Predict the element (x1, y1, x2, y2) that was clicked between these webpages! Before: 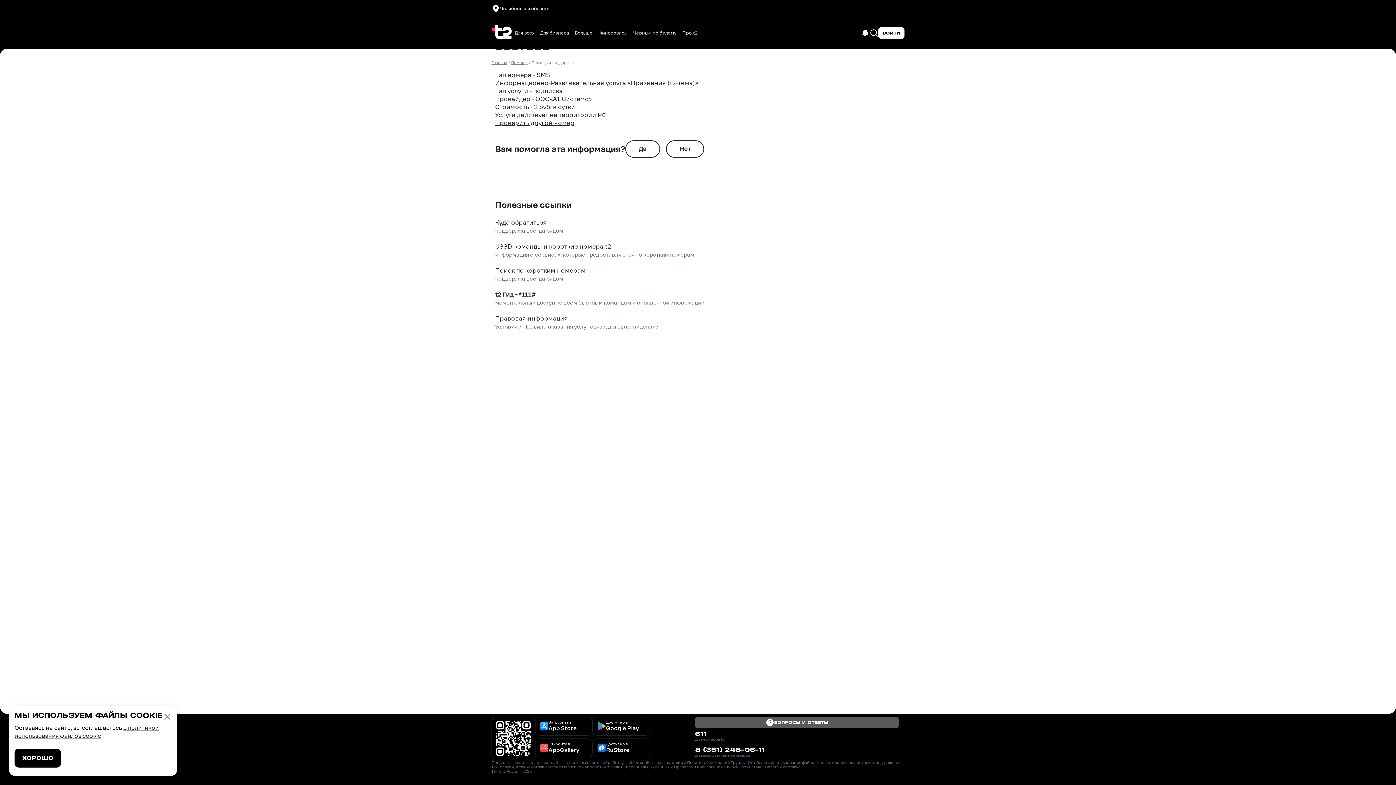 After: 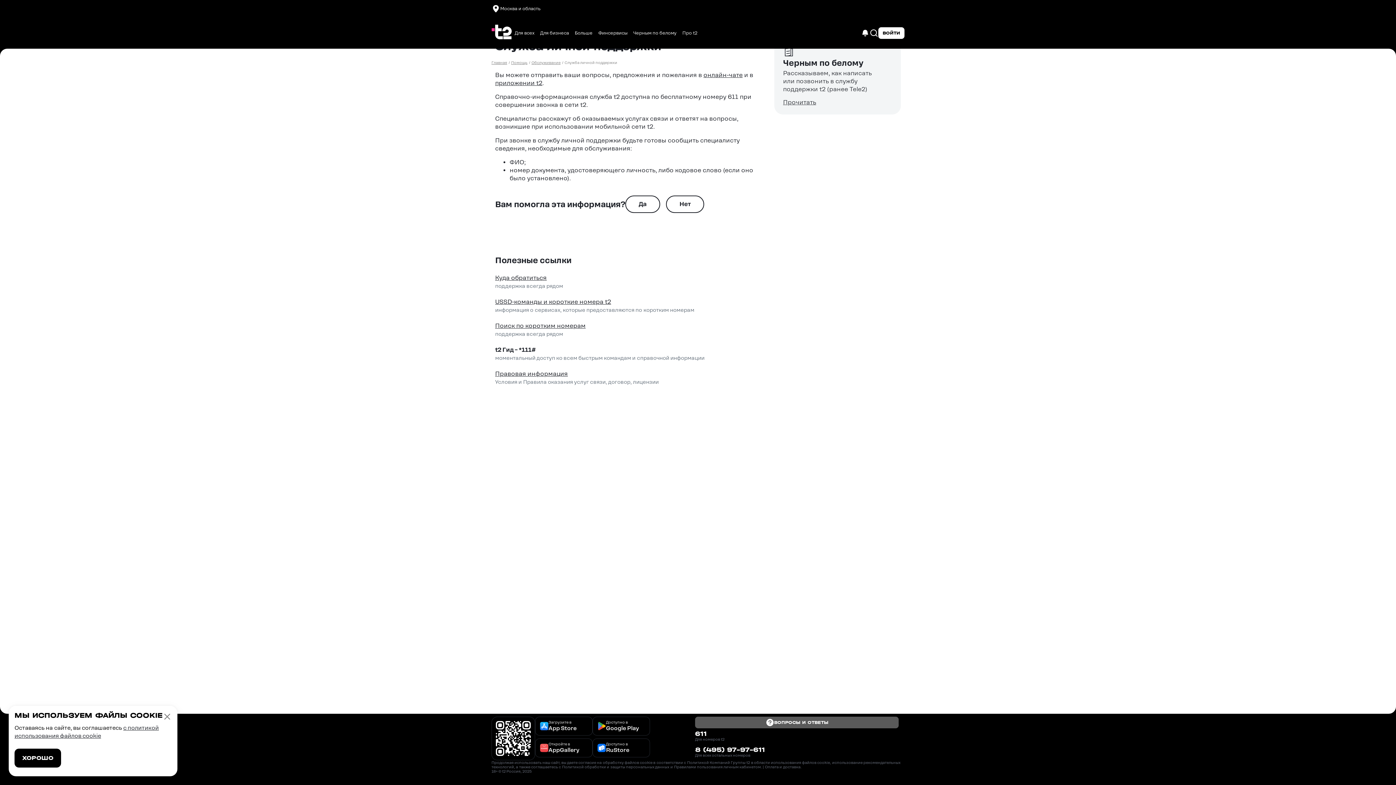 Action: label: Куда обратиться bbox: (495, 219, 546, 226)